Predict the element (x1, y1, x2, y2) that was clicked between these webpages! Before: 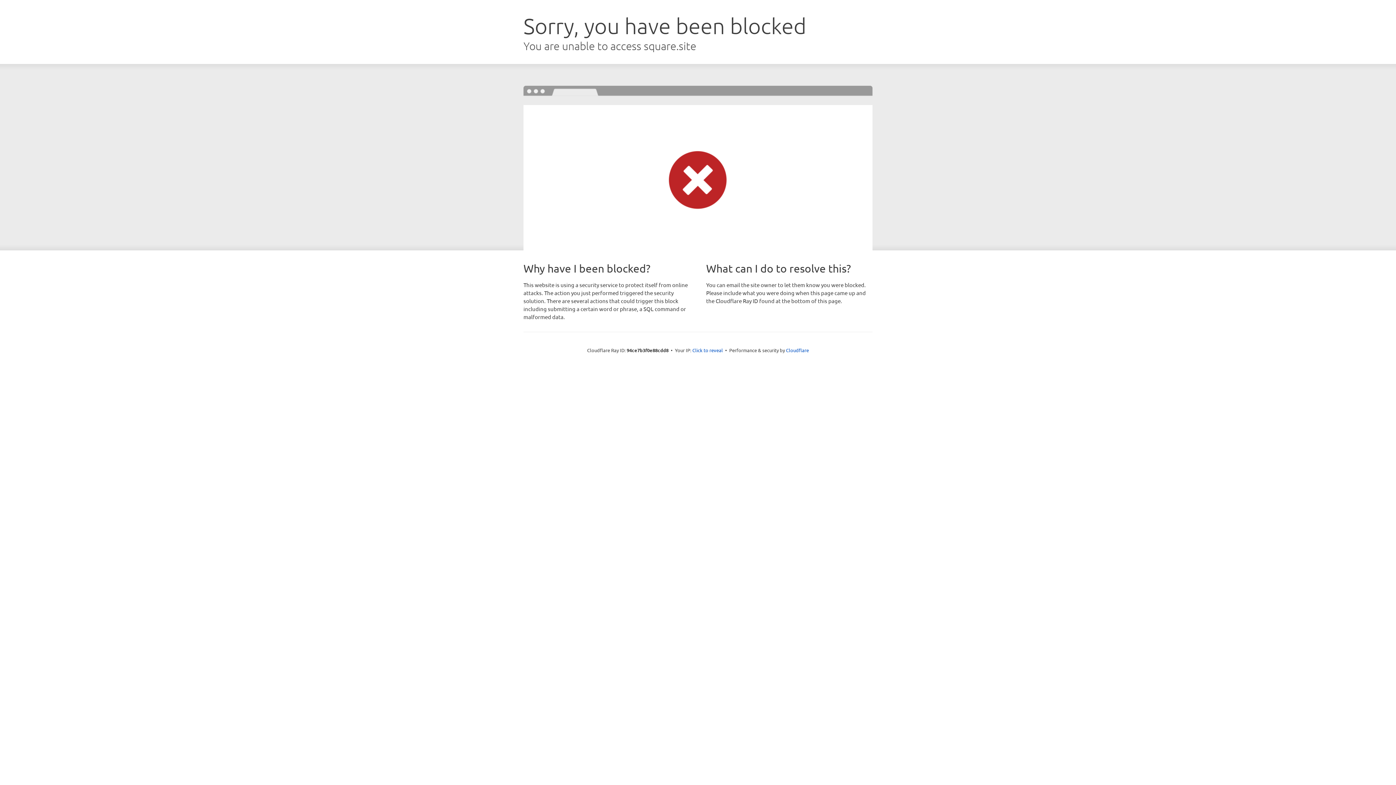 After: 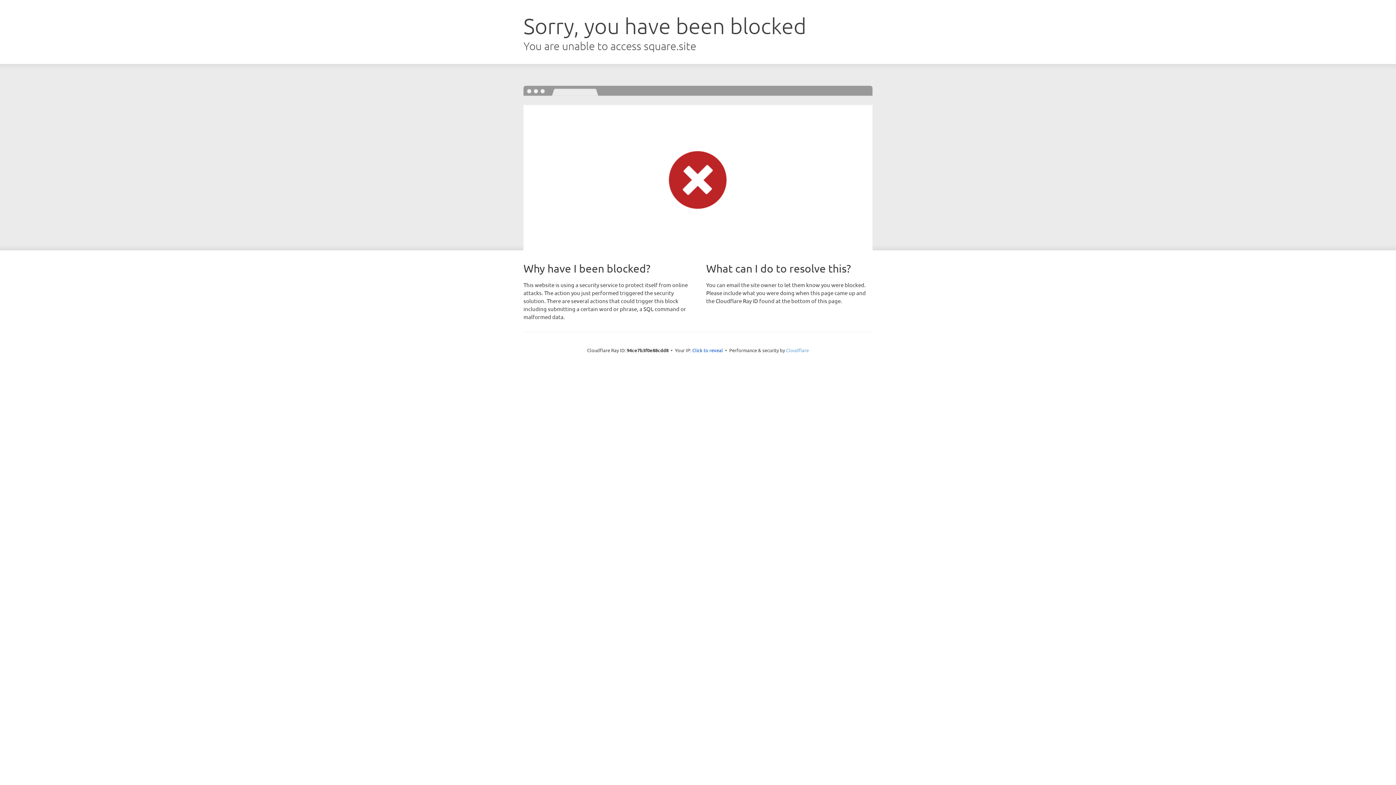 Action: bbox: (786, 347, 809, 353) label: Cloudflare